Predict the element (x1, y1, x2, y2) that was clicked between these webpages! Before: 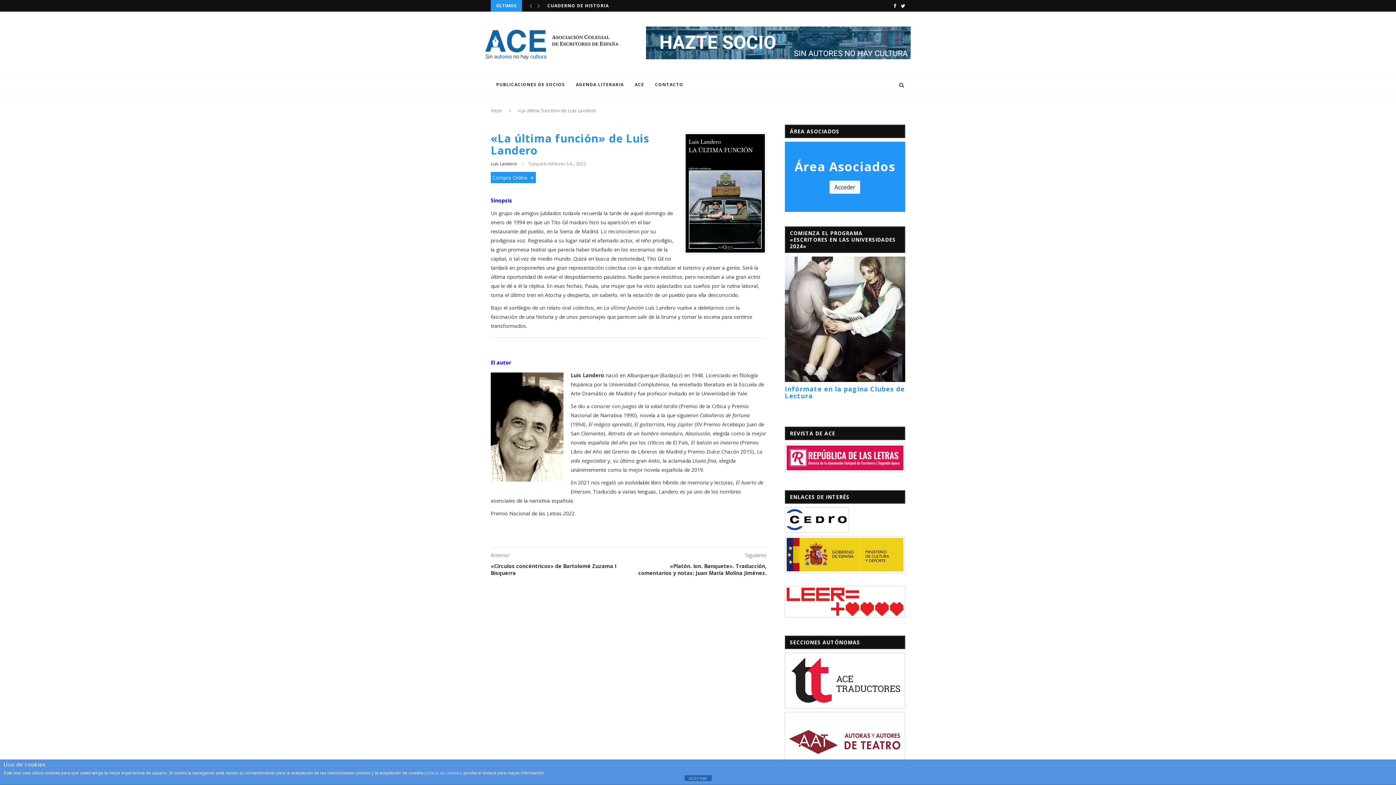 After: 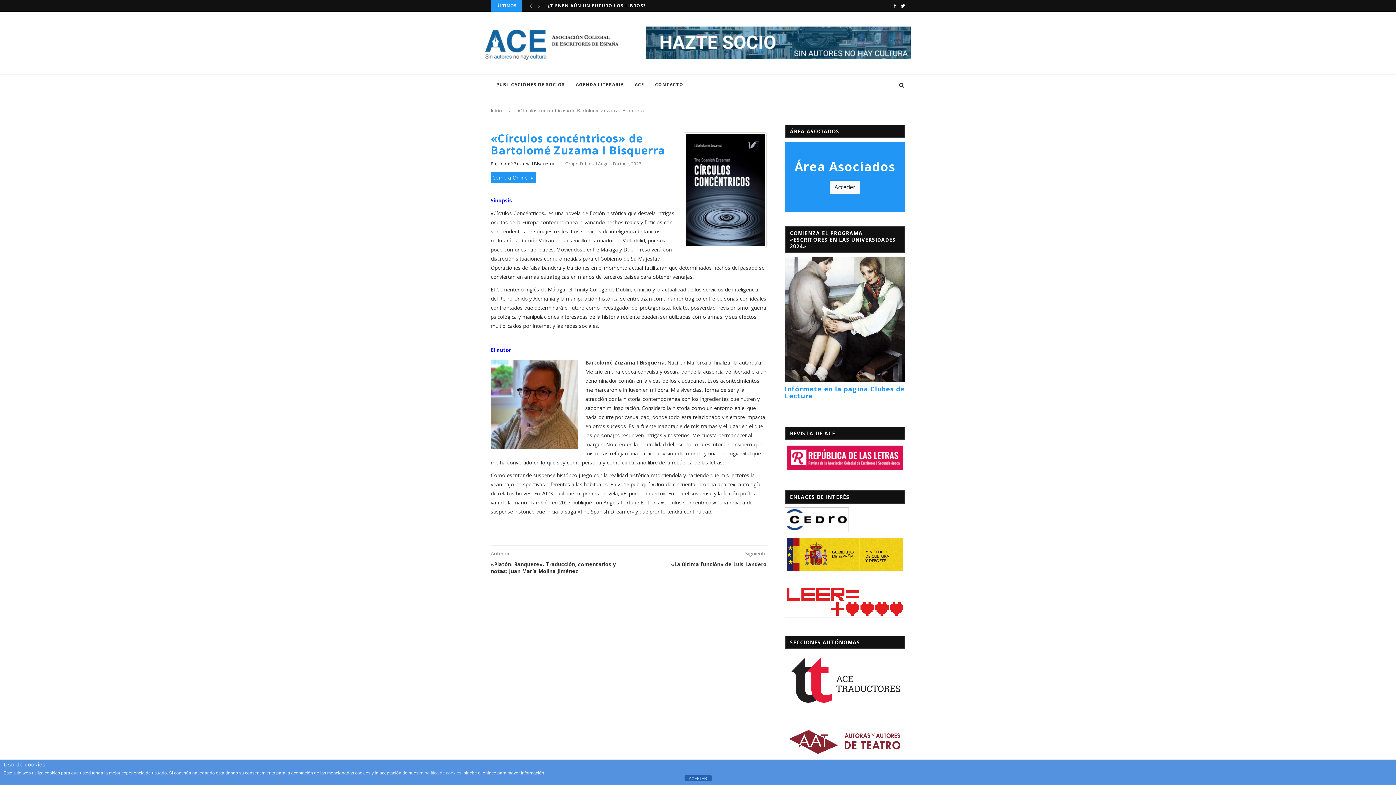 Action: label: «Círculos concéntricos» de Bartolomé Zuzama I Bisquerra bbox: (490, 562, 628, 576)